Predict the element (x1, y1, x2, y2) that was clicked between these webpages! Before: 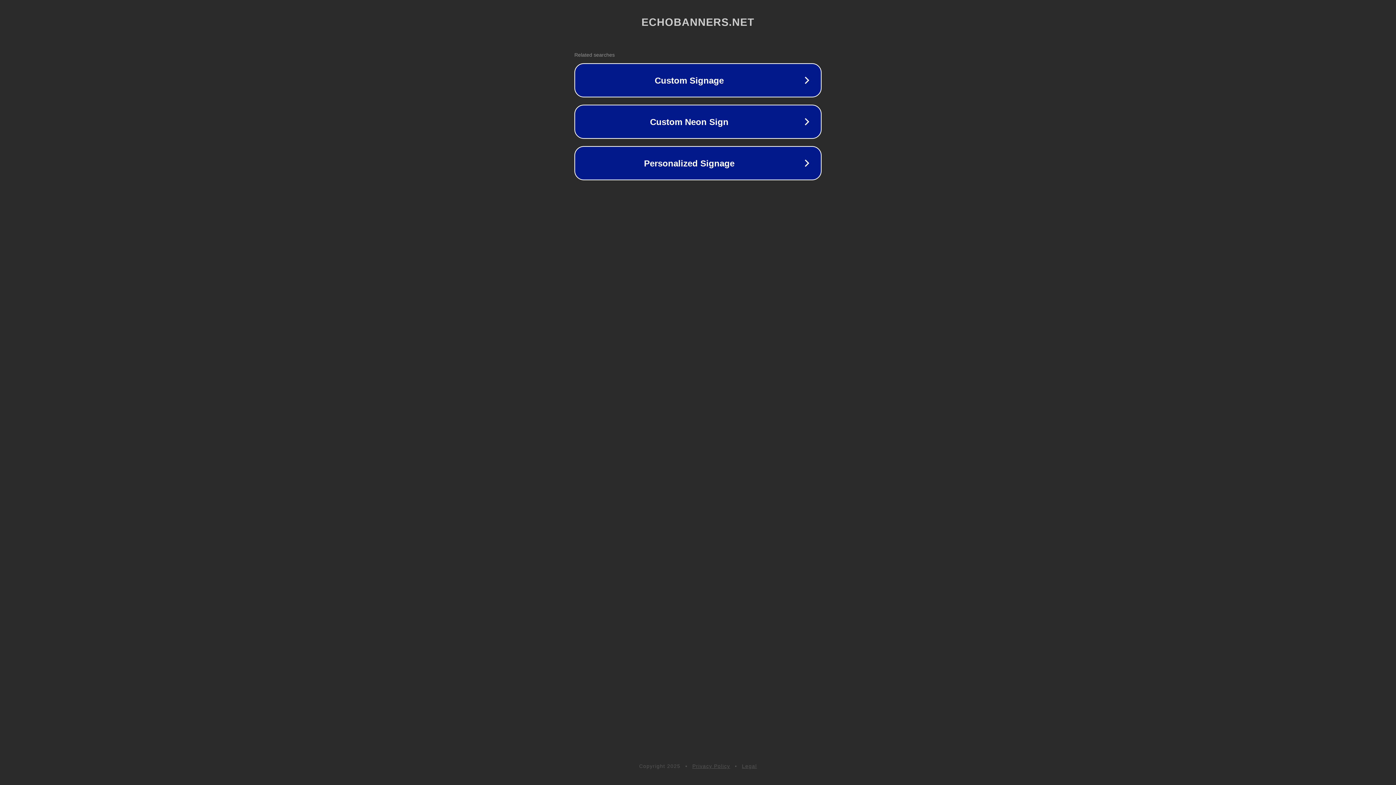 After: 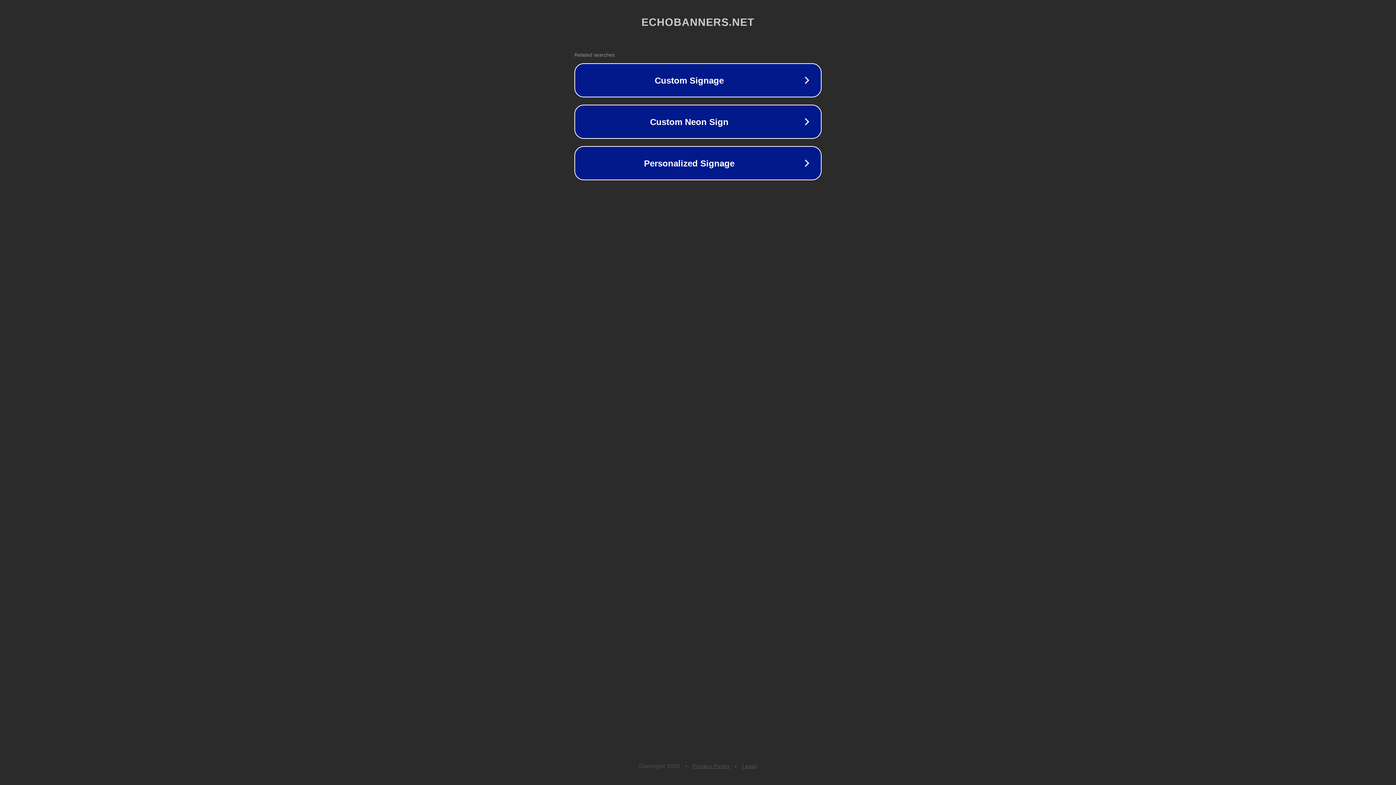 Action: label: Legal bbox: (742, 763, 757, 769)